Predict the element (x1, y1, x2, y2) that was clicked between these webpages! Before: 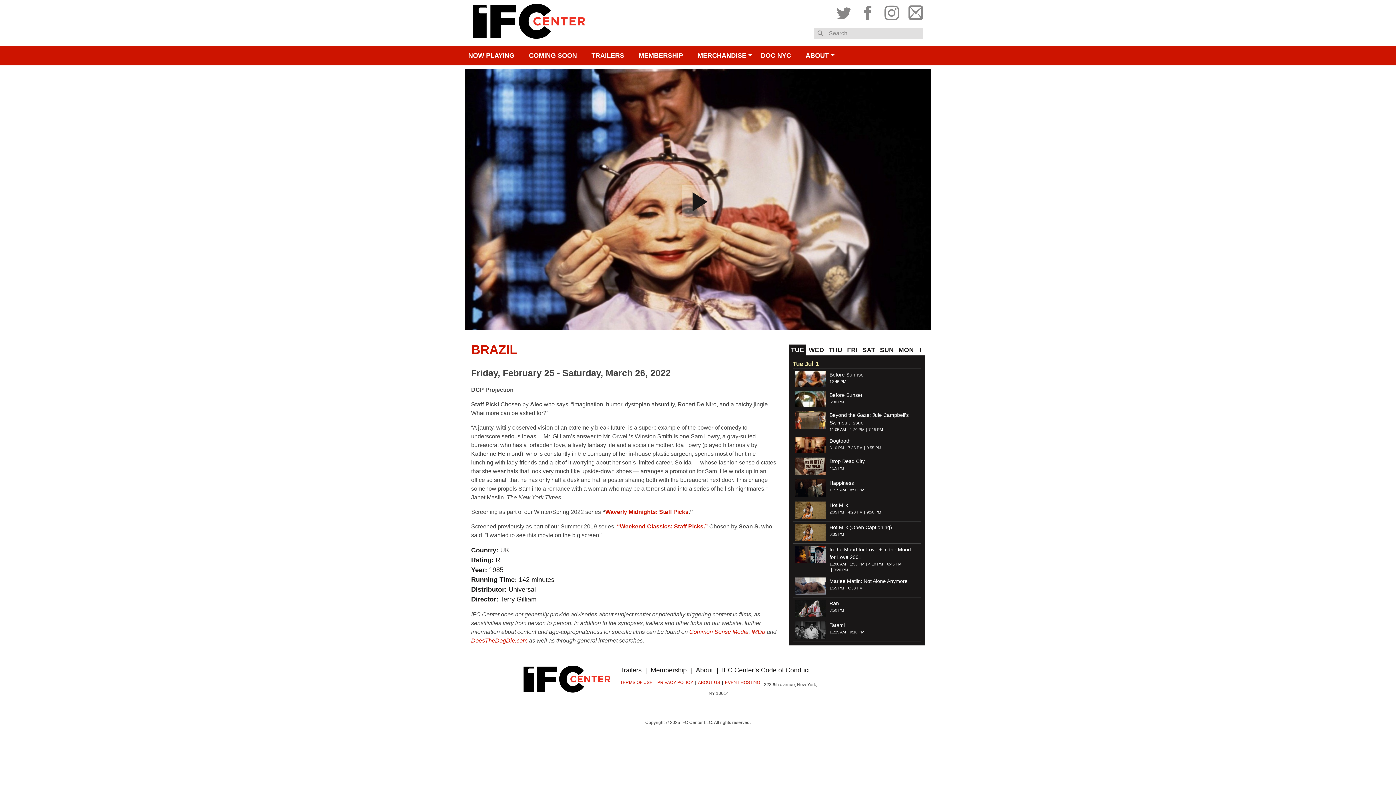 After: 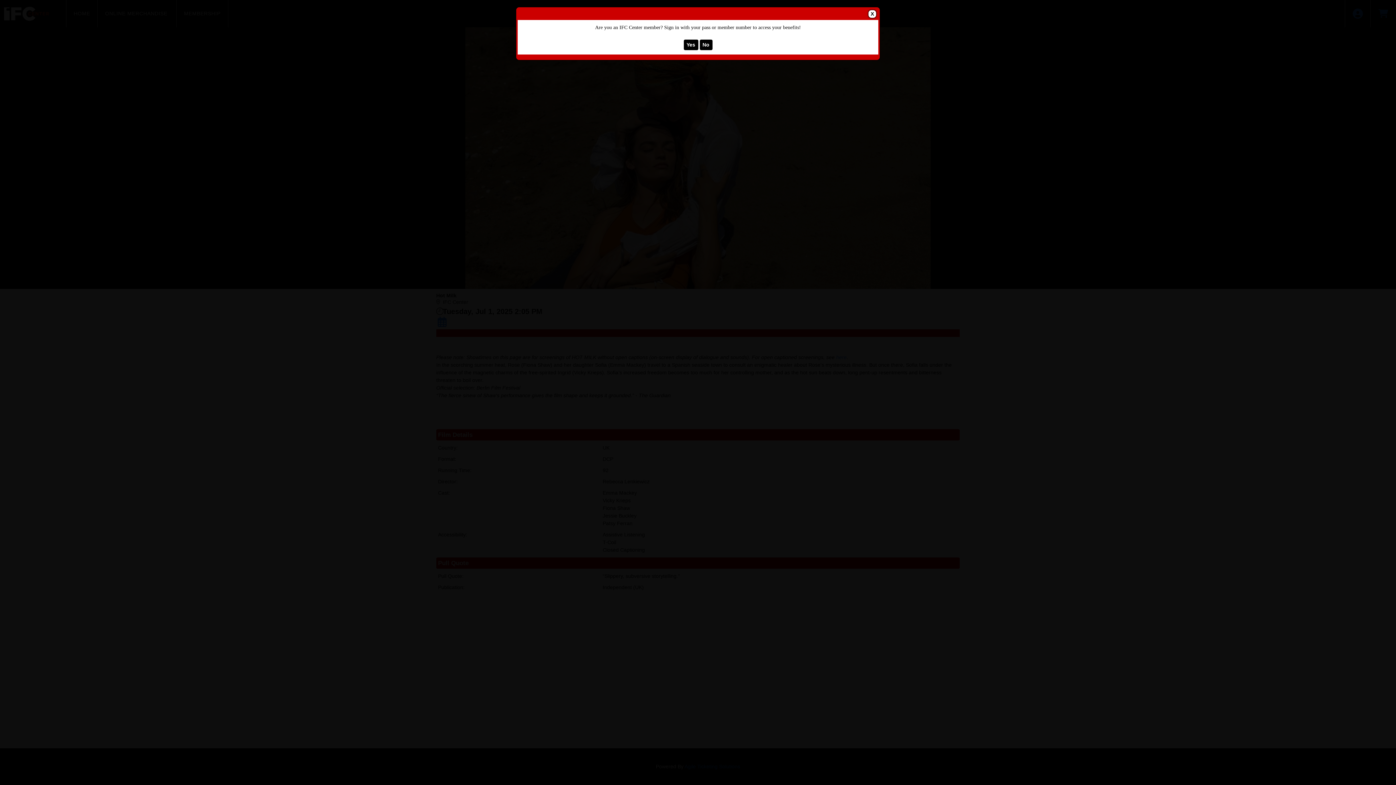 Action: bbox: (829, 510, 844, 514) label: 2:05 PM